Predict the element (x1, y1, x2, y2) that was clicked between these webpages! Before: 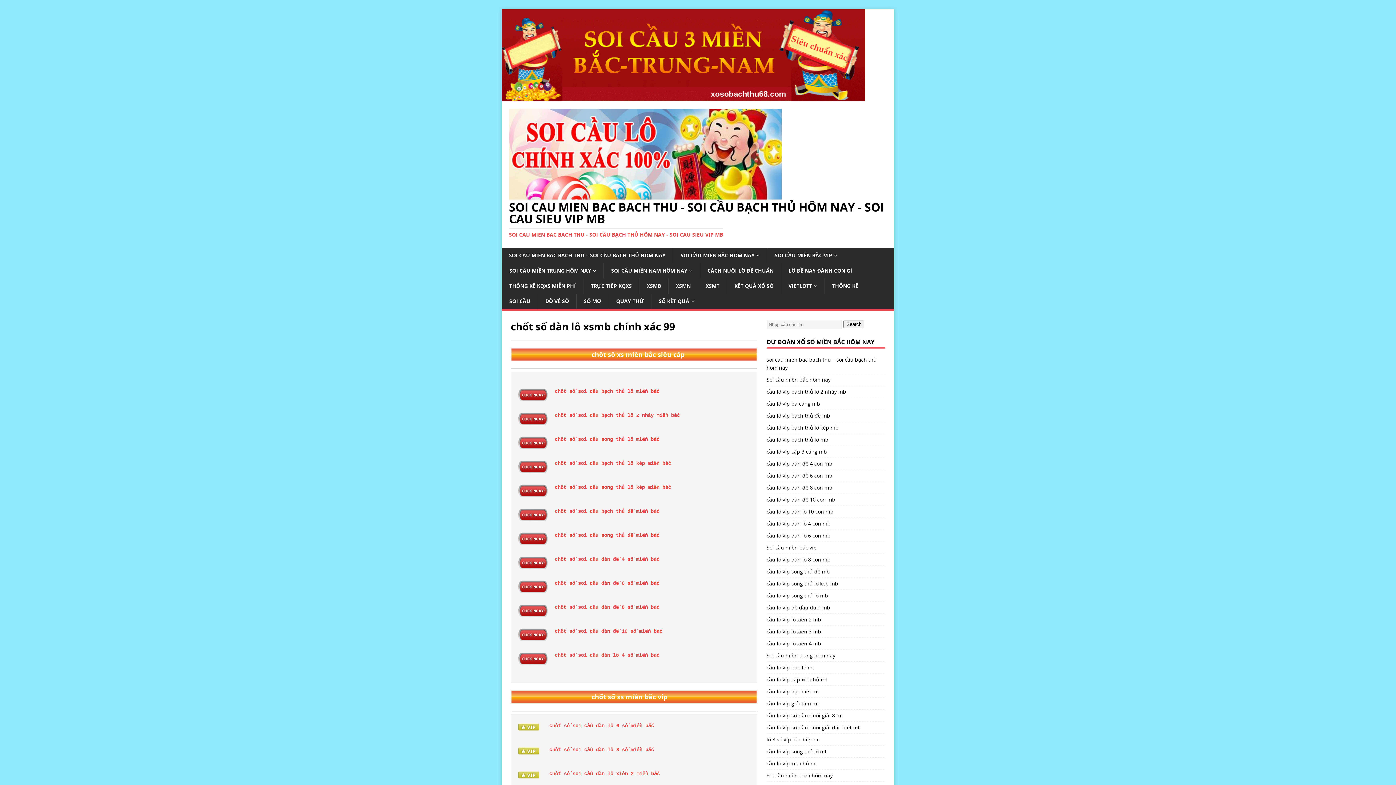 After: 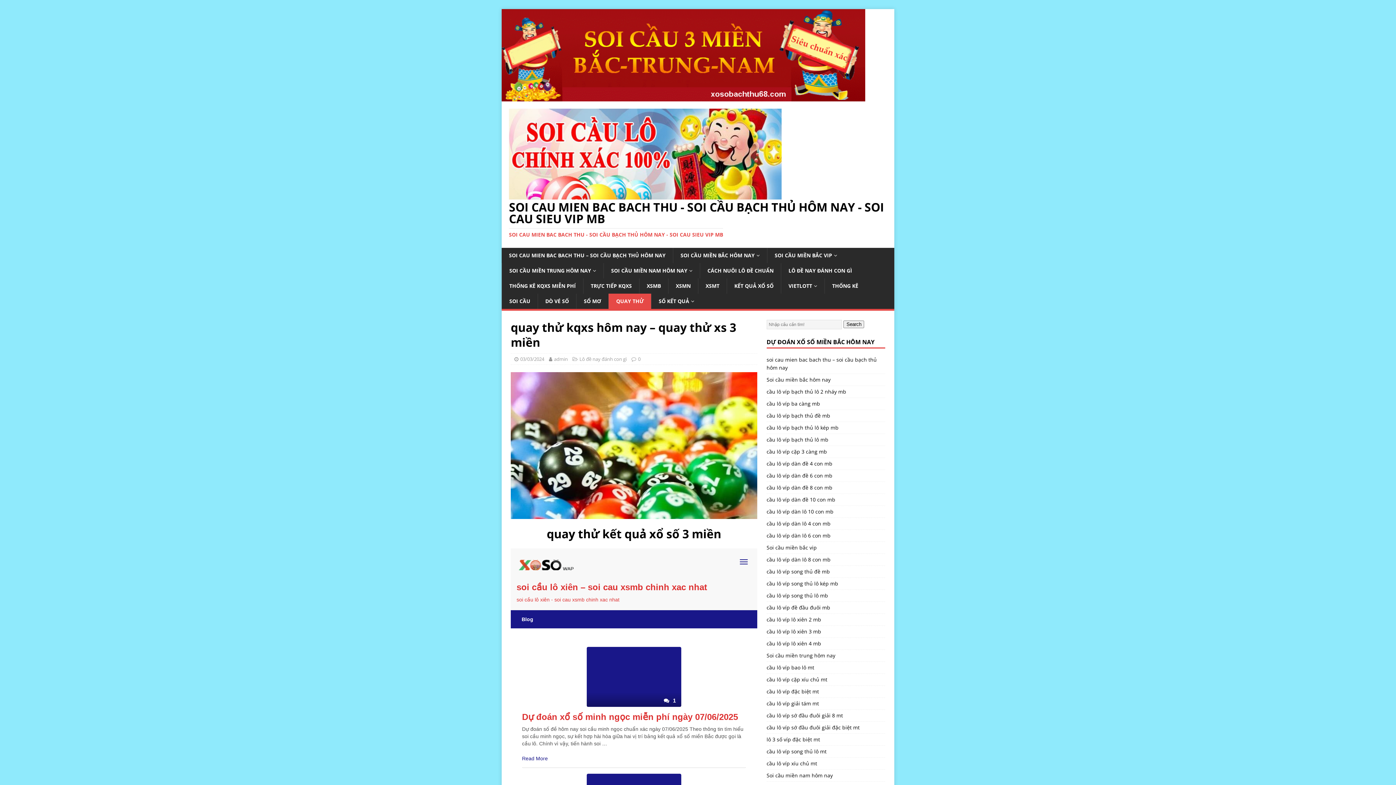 Action: label: QUAY THỬ bbox: (608, 293, 651, 309)